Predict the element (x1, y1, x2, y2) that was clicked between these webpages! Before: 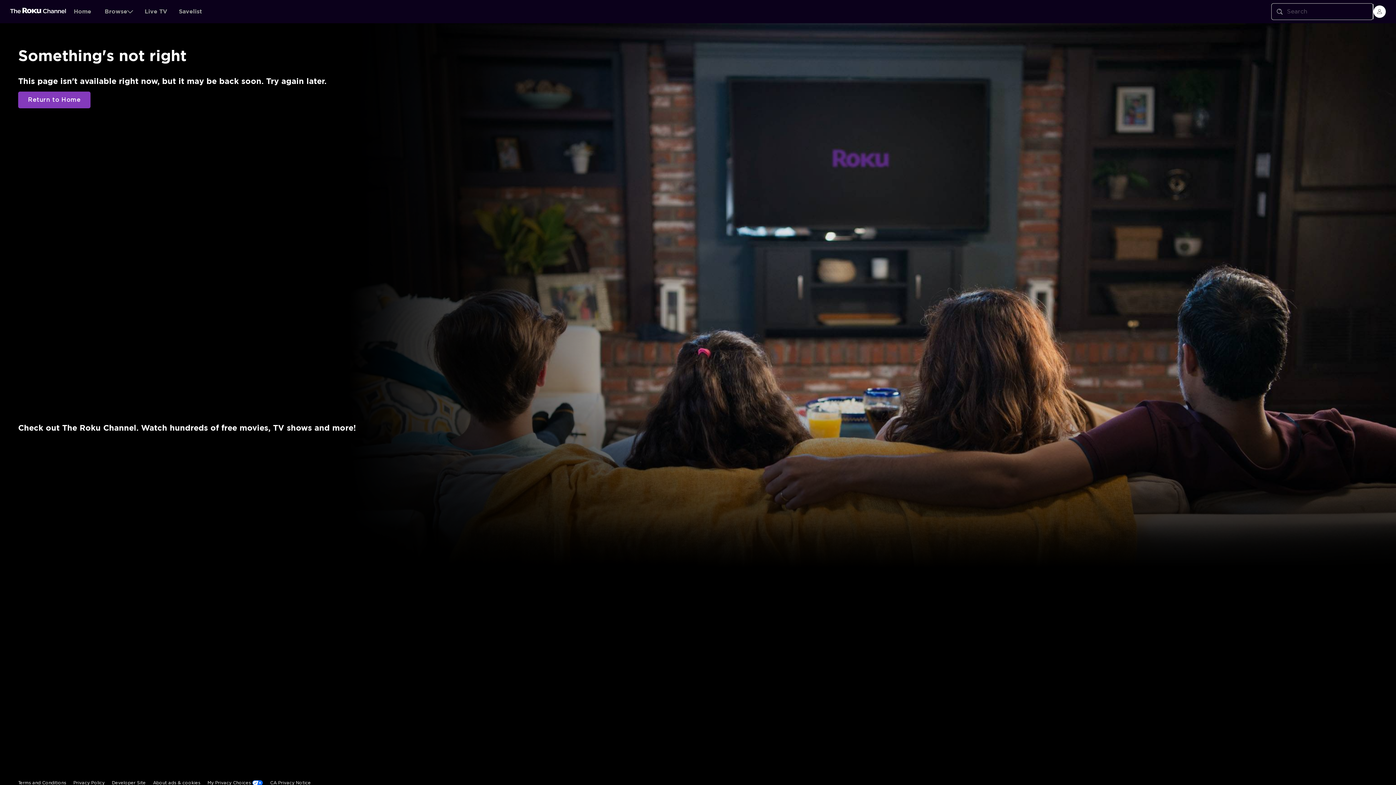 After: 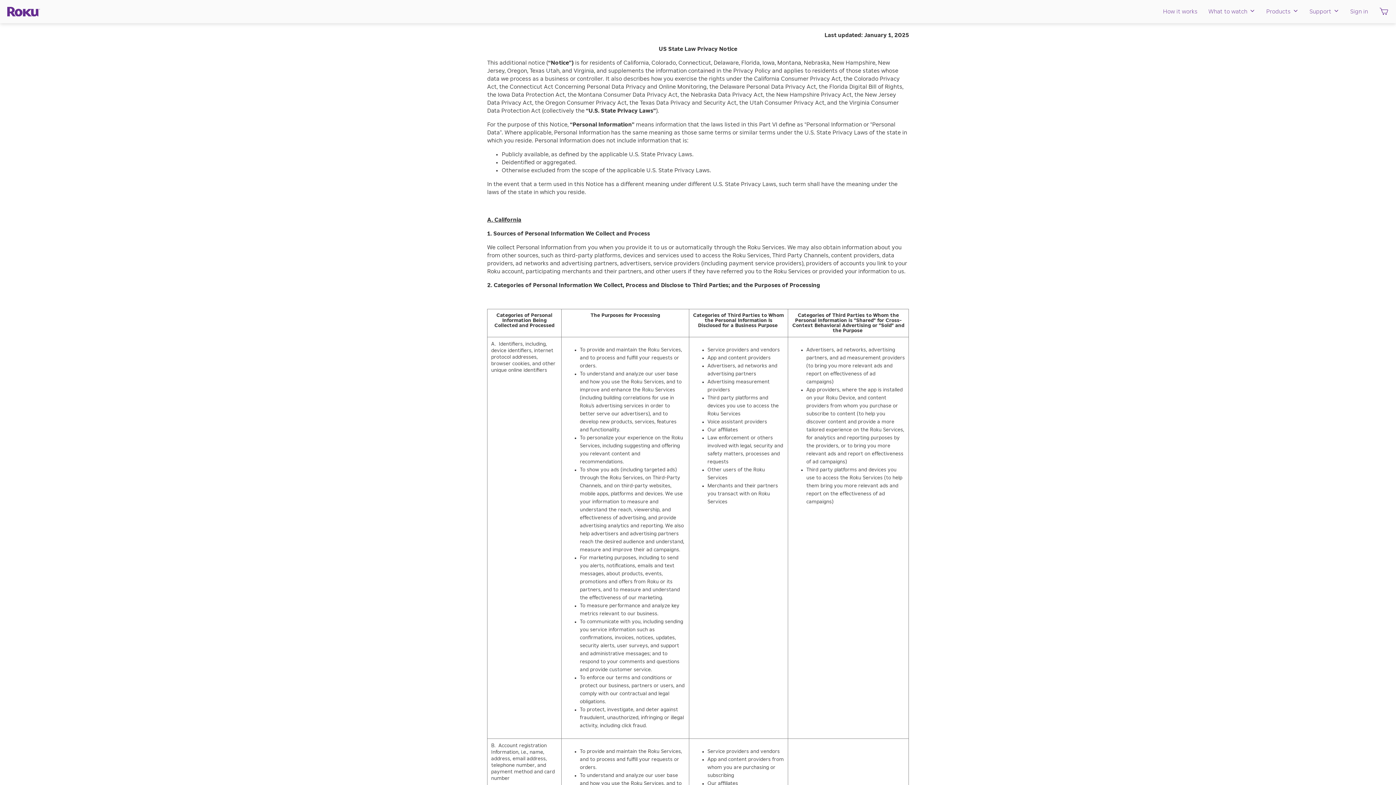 Action: label: CA Privacy Notice bbox: (259, 644, 300, 660)